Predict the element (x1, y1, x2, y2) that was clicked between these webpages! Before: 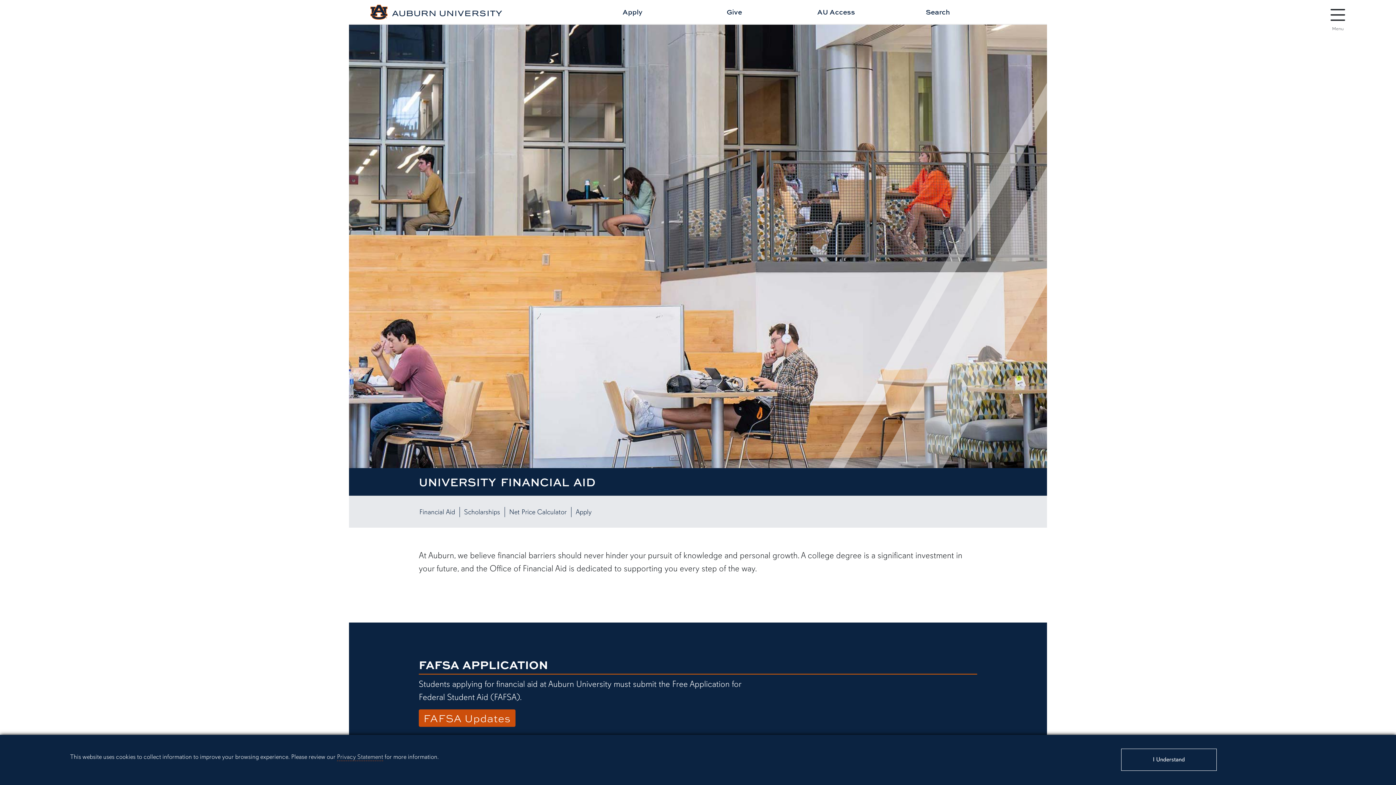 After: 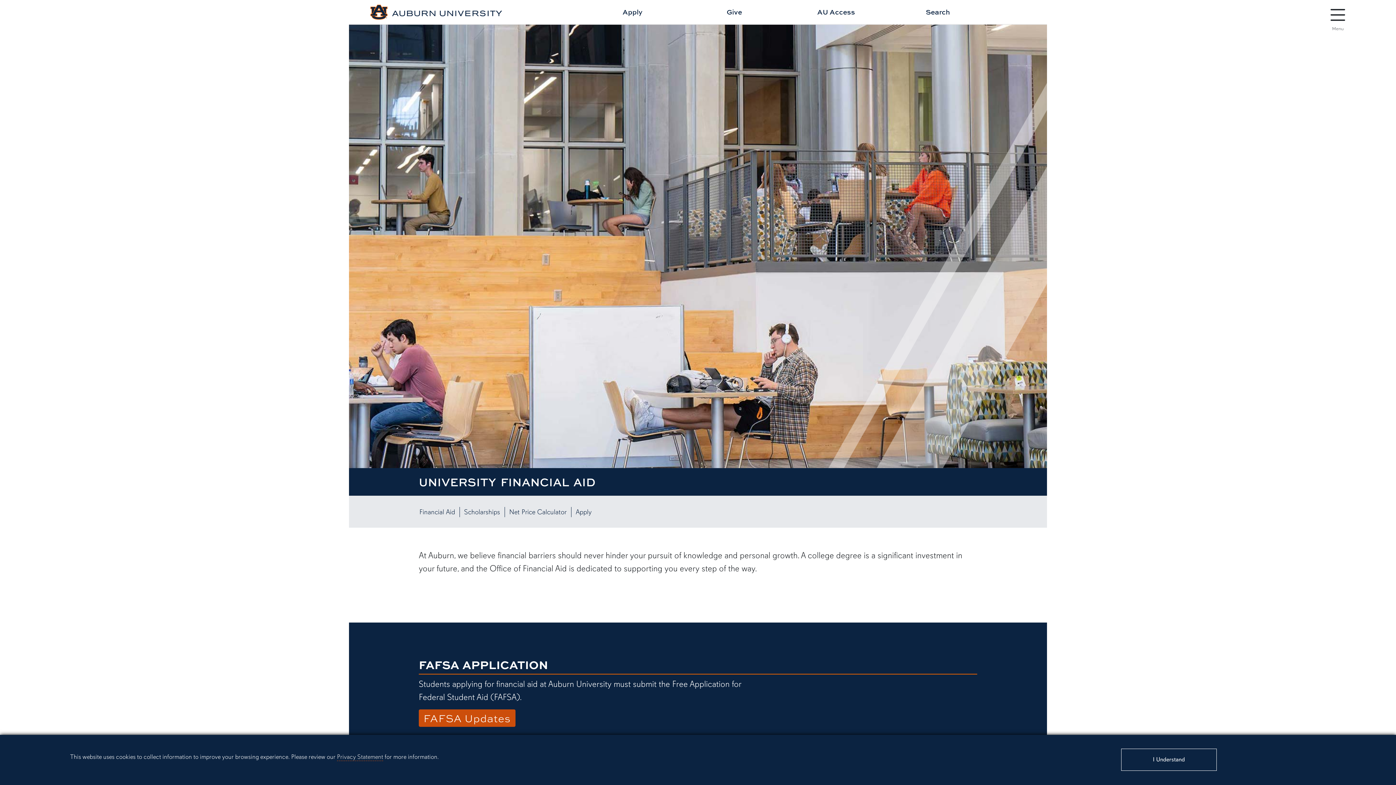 Action: label: Financial Aid bbox: (415, 507, 459, 517)